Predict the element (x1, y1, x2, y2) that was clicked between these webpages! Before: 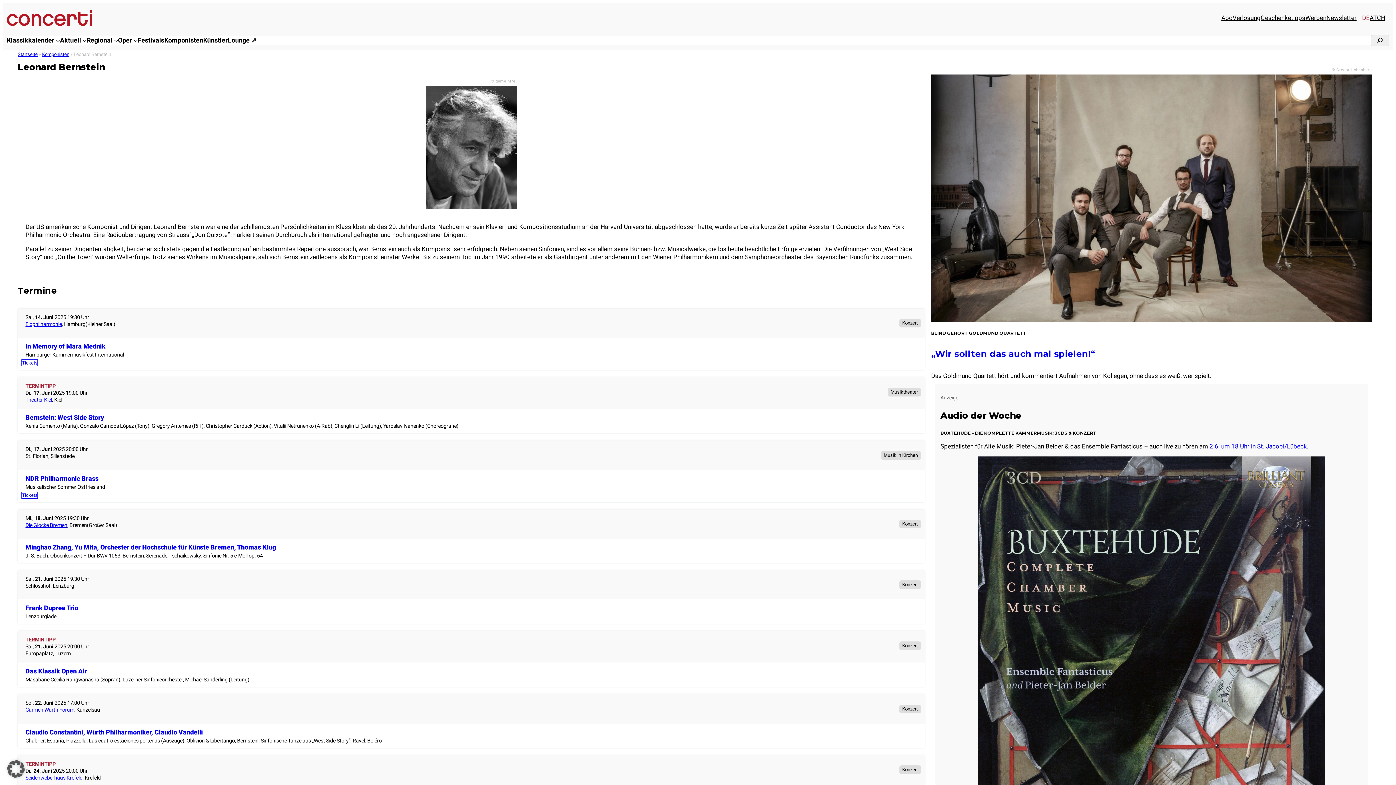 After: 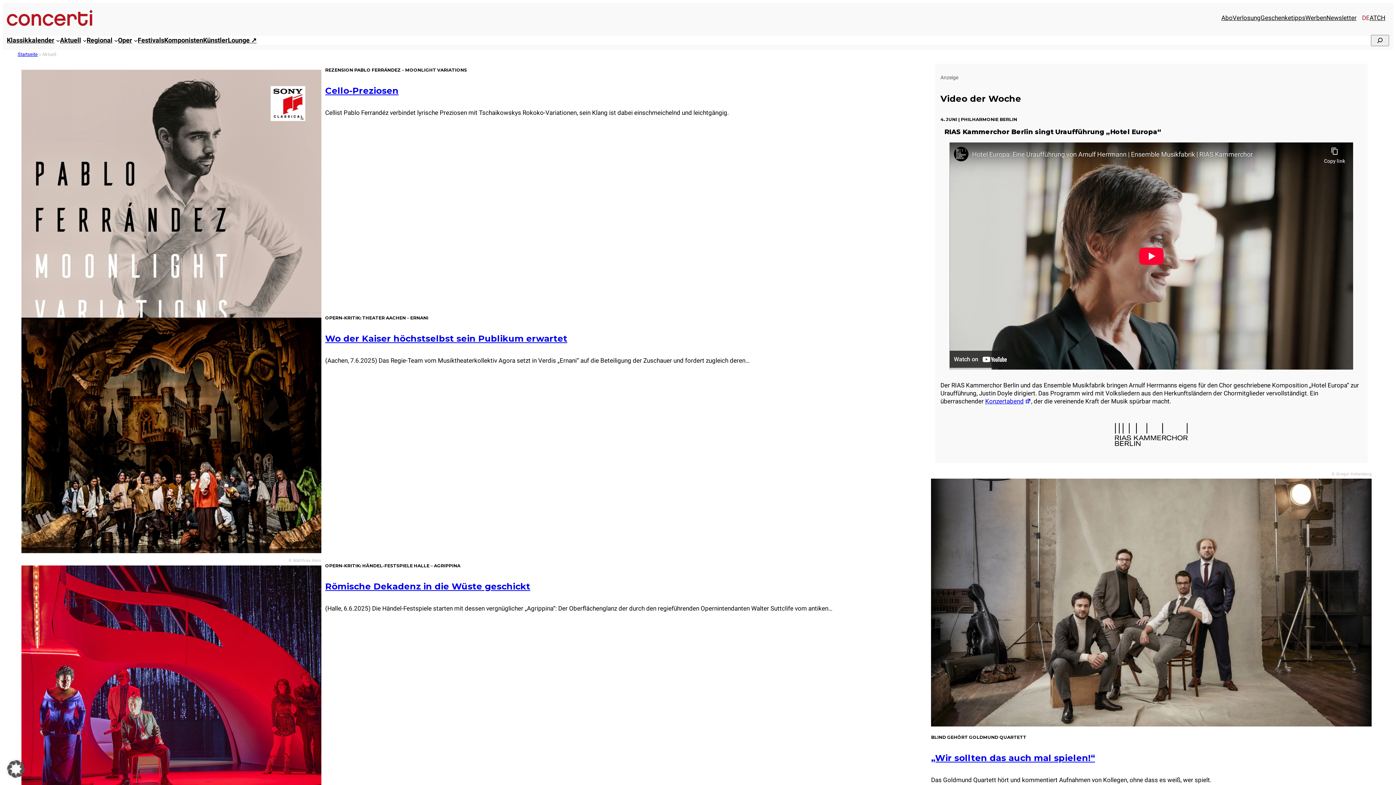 Action: bbox: (60, 36, 81, 44) label: Aktuell